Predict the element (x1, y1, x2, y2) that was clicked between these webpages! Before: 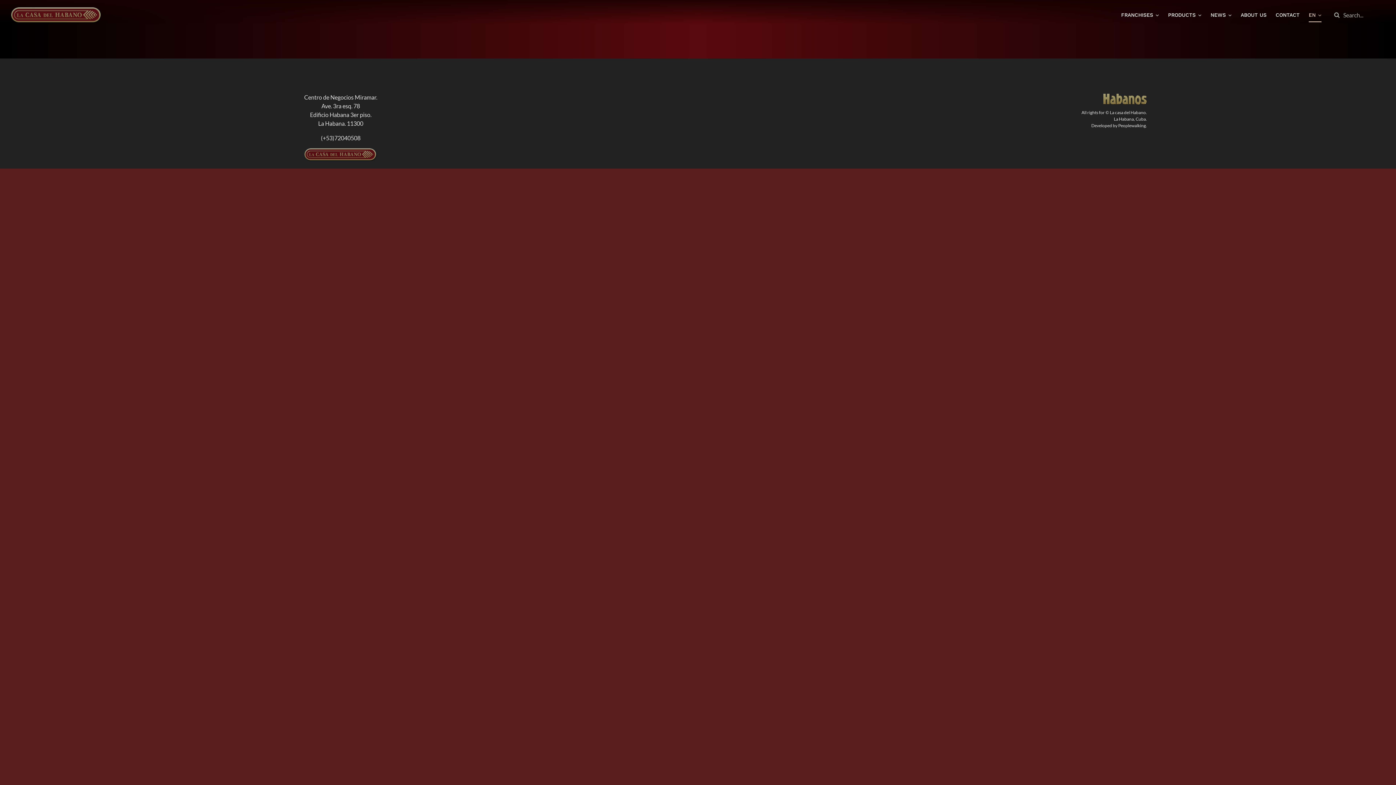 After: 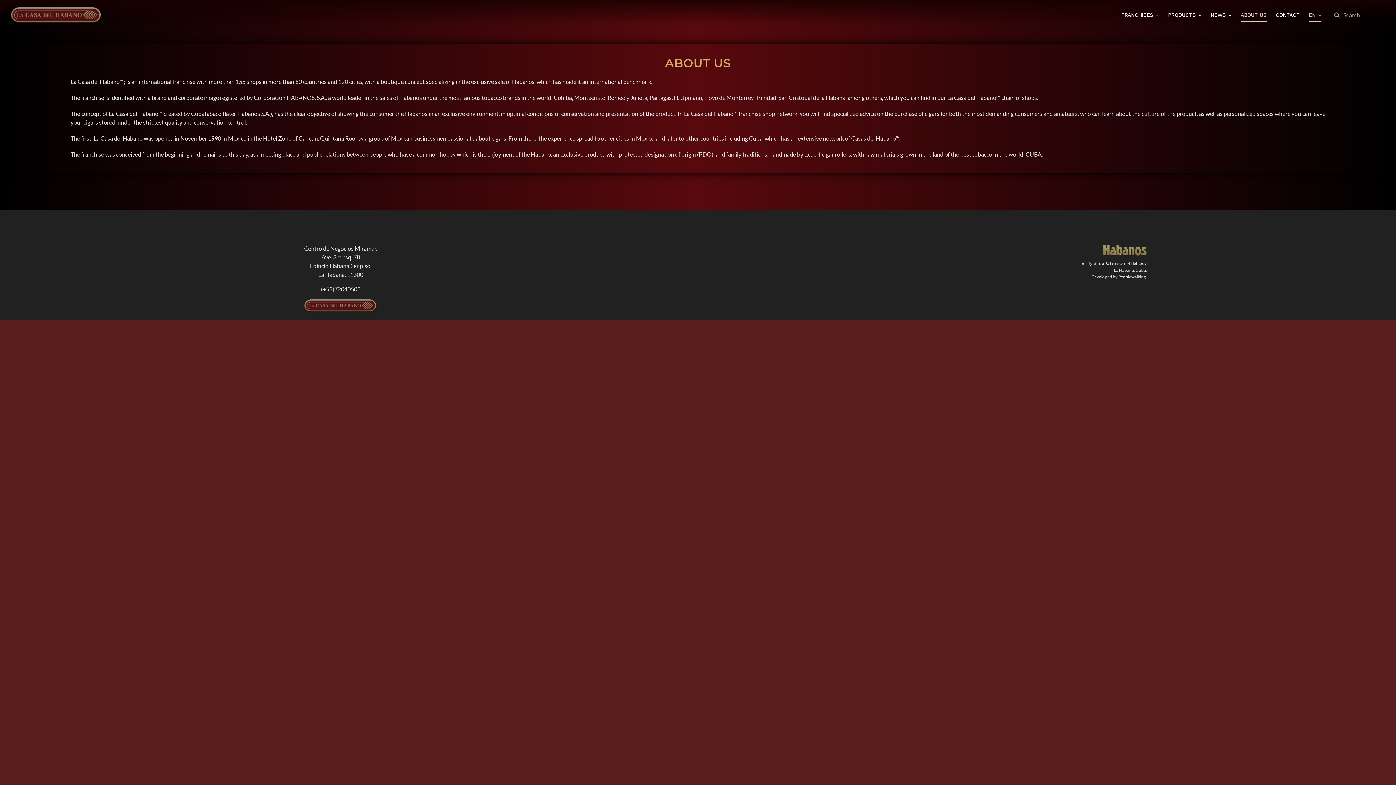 Action: label: ABOUT US bbox: (1241, 8, 1266, 22)